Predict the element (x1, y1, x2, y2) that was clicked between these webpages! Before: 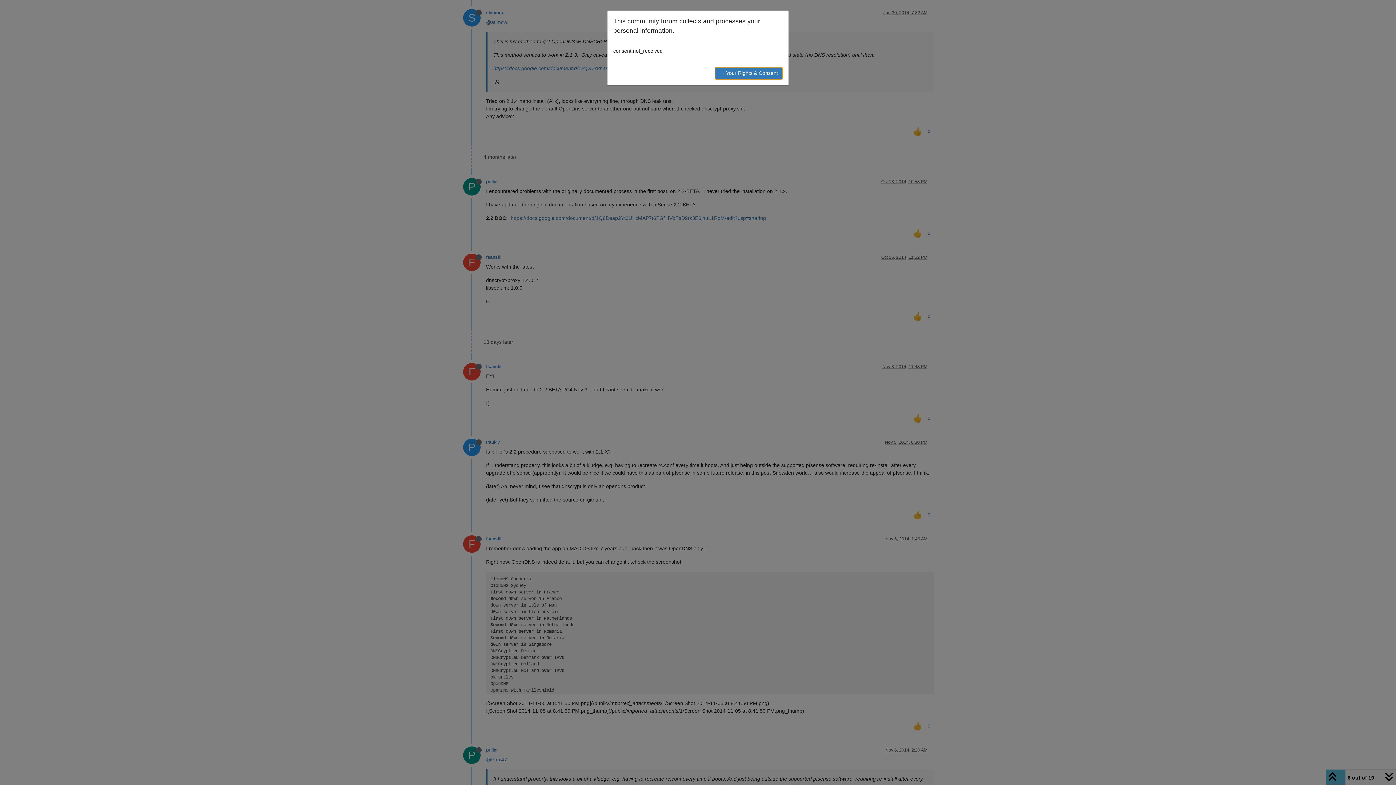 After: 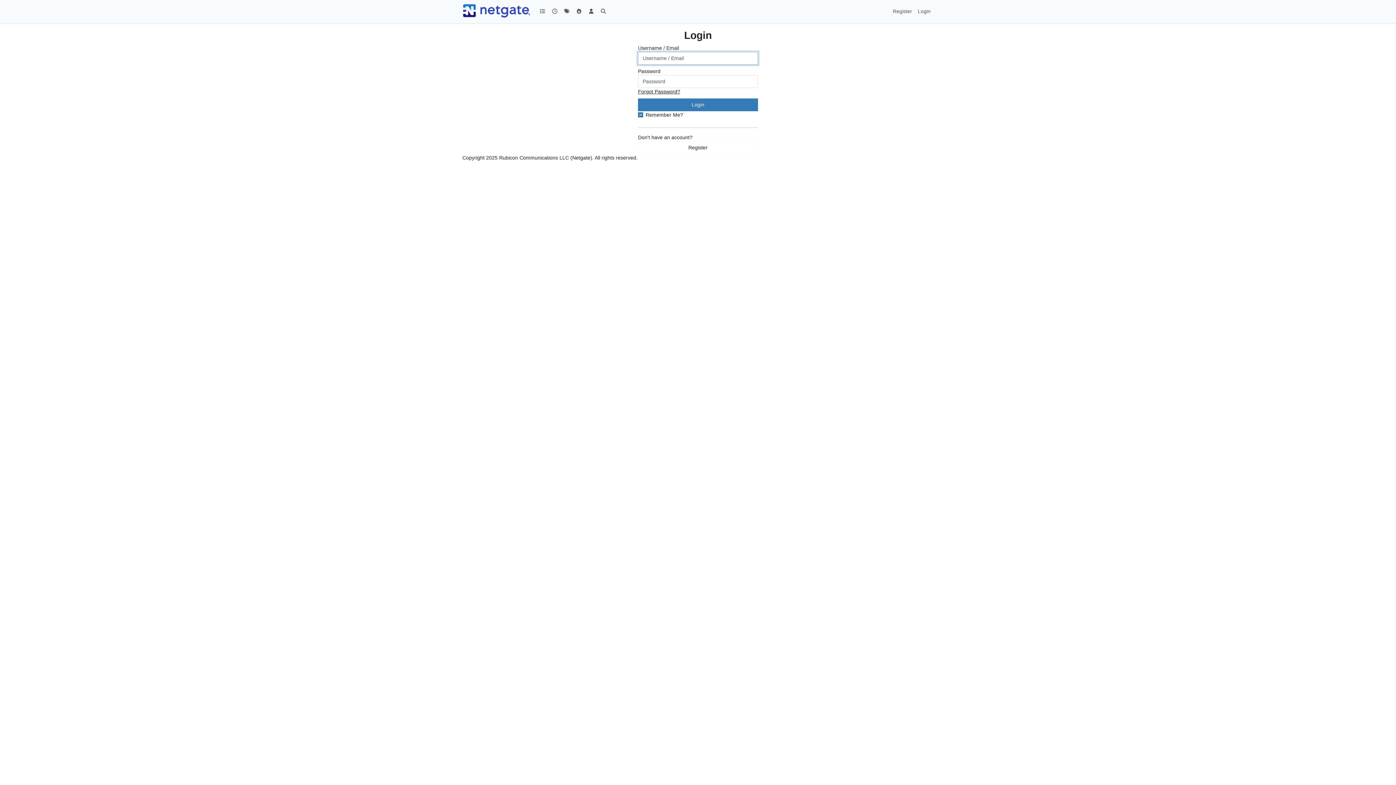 Action: bbox: (714, 66, 782, 79) label: → Your Rights & Consent